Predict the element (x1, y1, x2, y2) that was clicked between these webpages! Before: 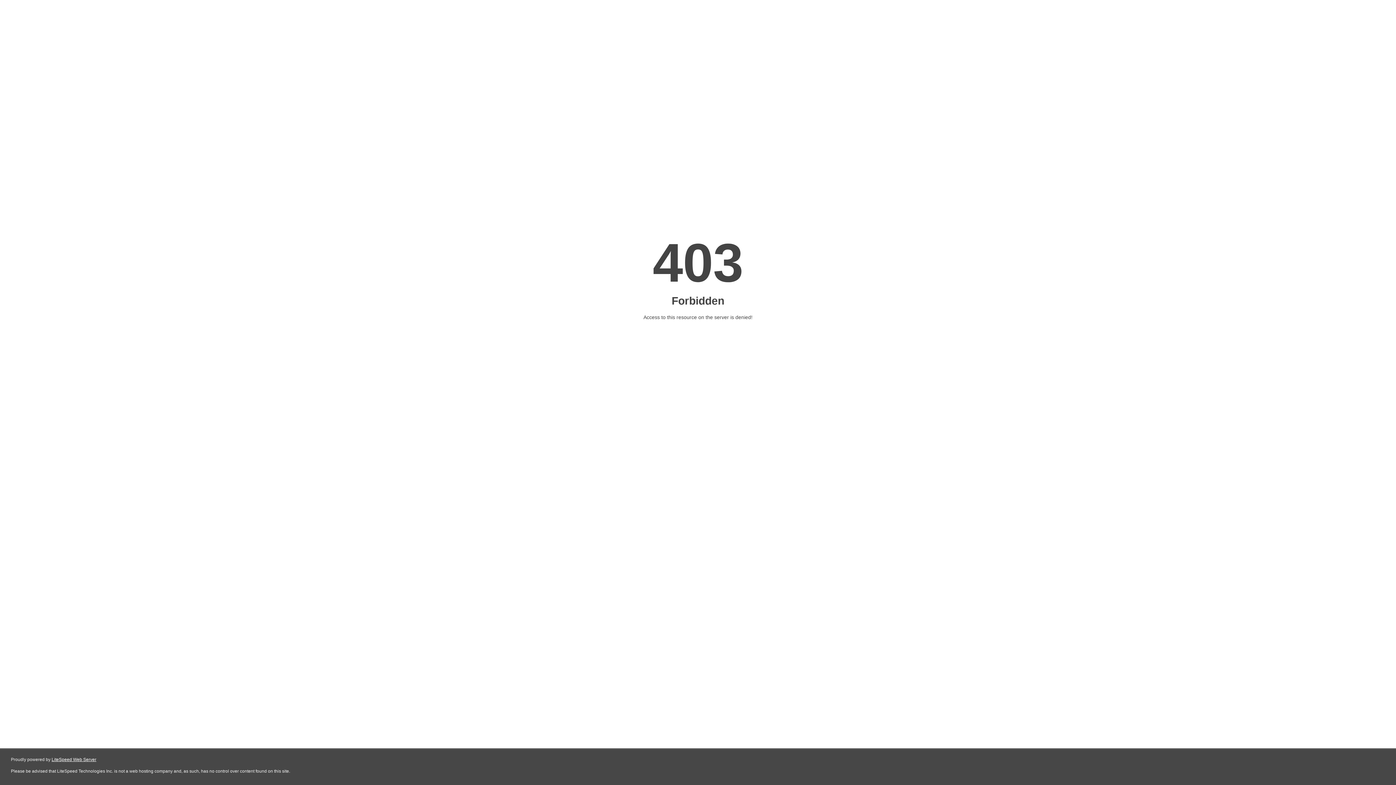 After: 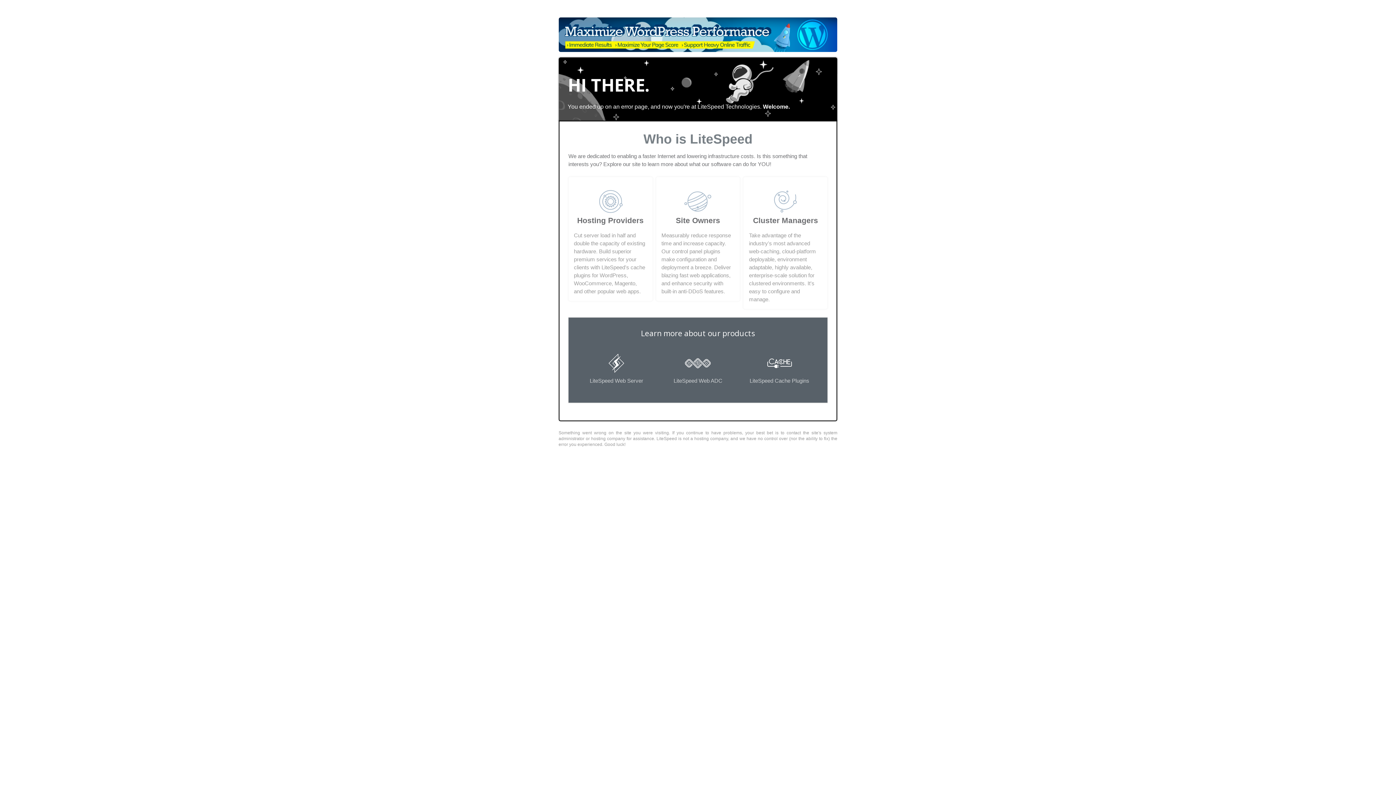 Action: bbox: (51, 757, 96, 762) label: LiteSpeed Web Server